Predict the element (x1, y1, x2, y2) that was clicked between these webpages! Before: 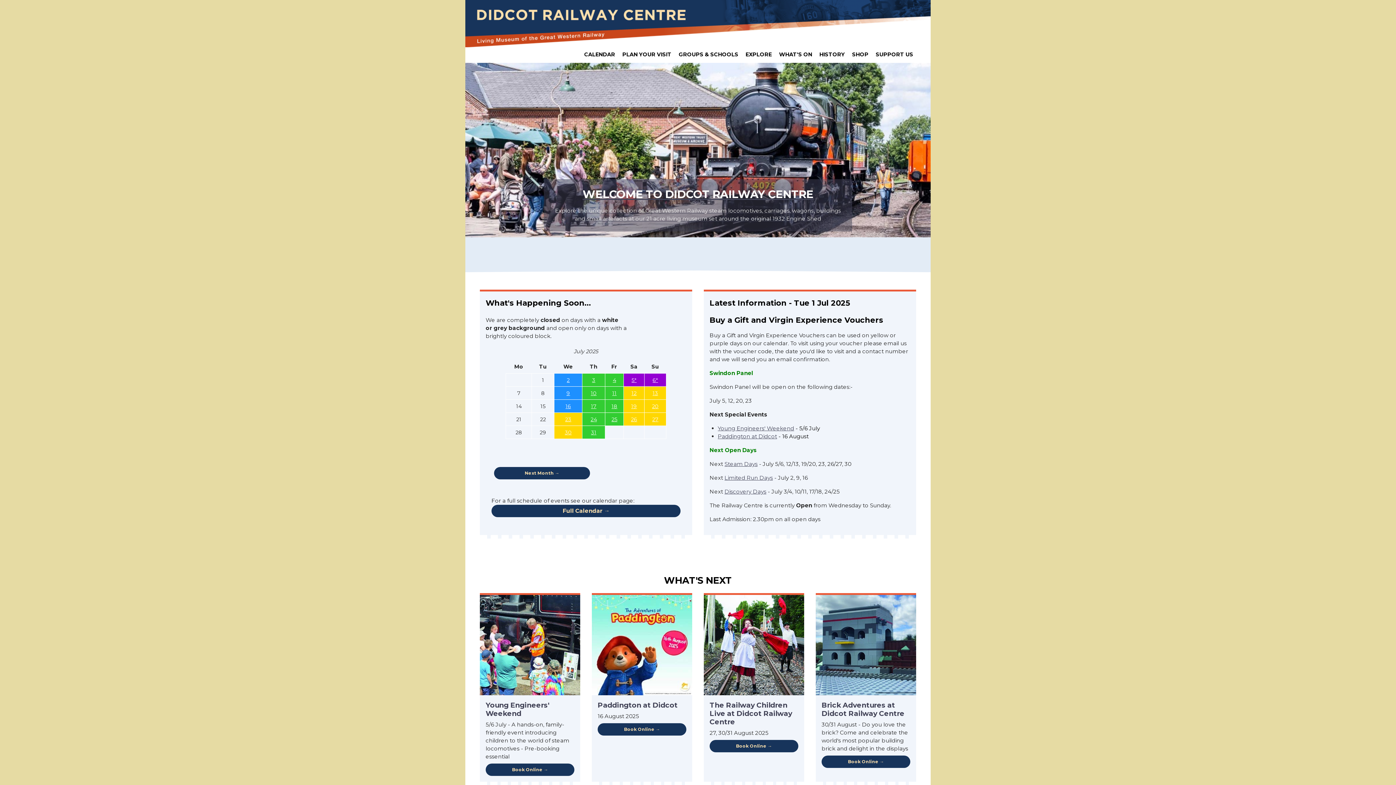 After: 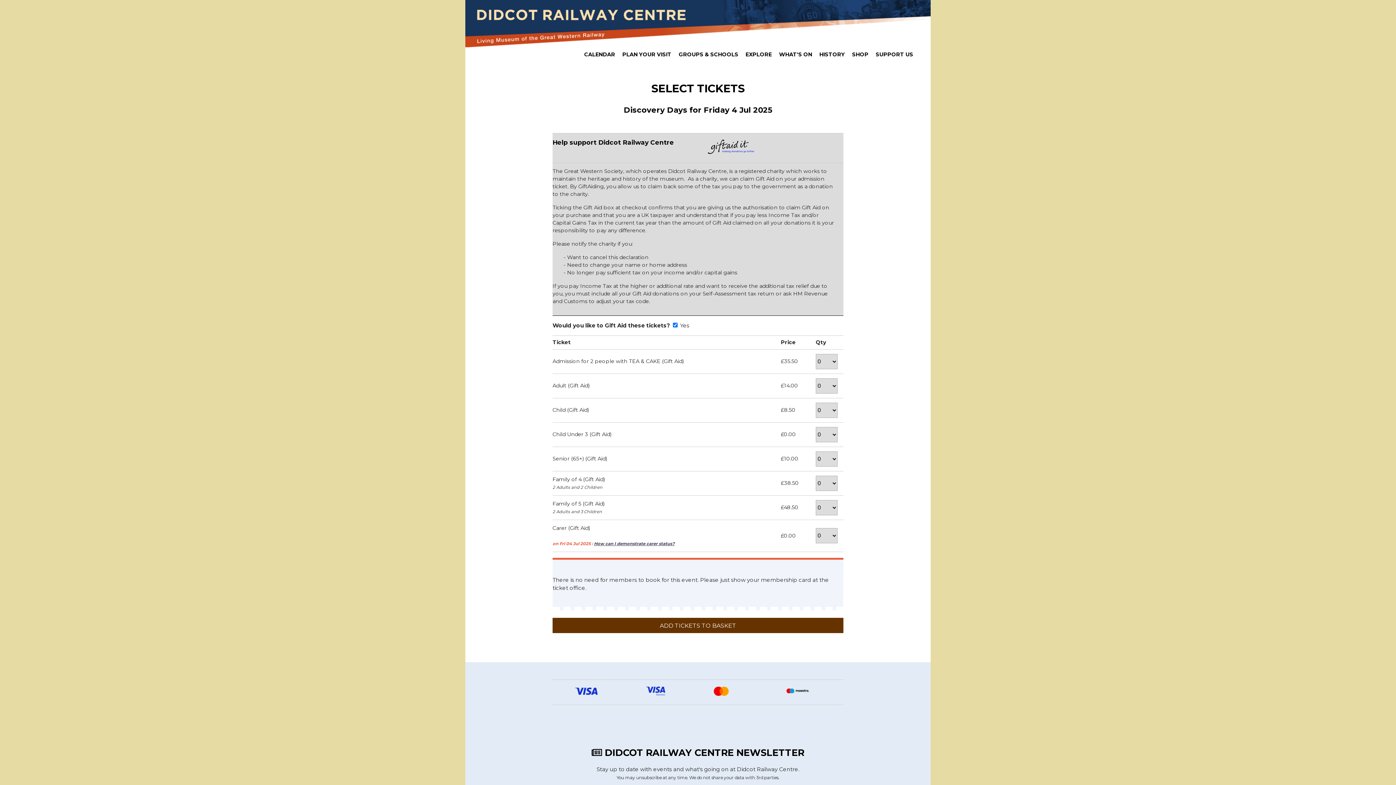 Action: label: 4 bbox: (605, 373, 623, 386)